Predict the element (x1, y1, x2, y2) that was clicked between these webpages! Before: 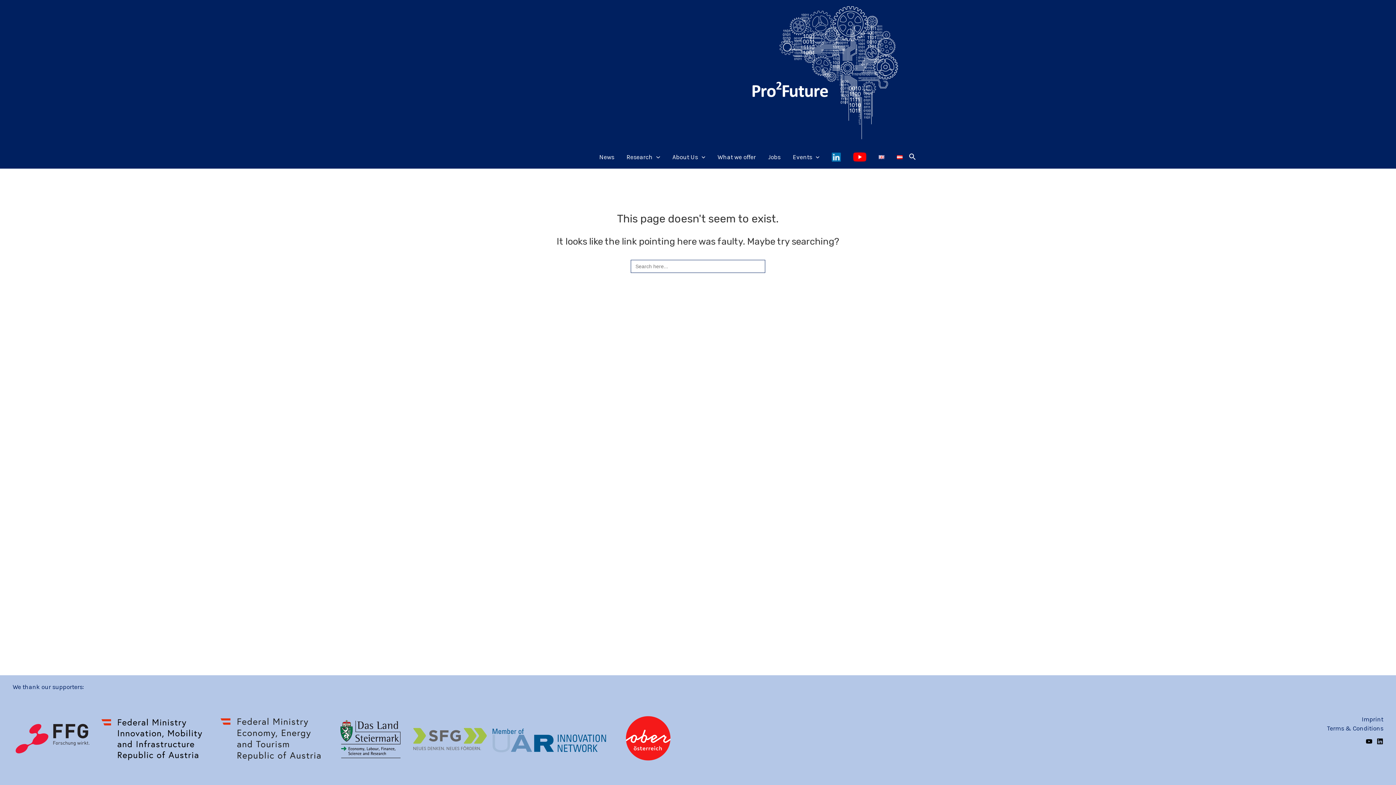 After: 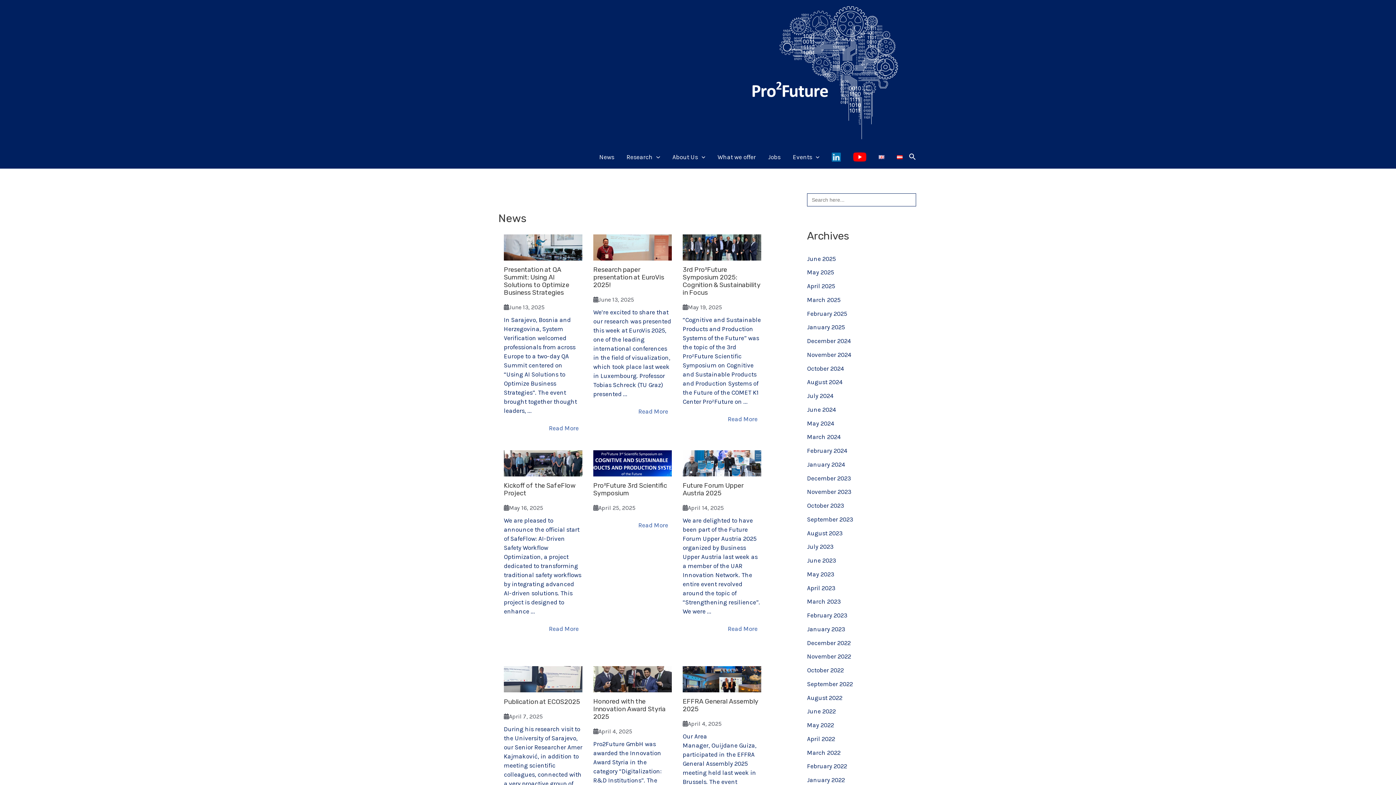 Action: bbox: (593, 145, 620, 168) label: News